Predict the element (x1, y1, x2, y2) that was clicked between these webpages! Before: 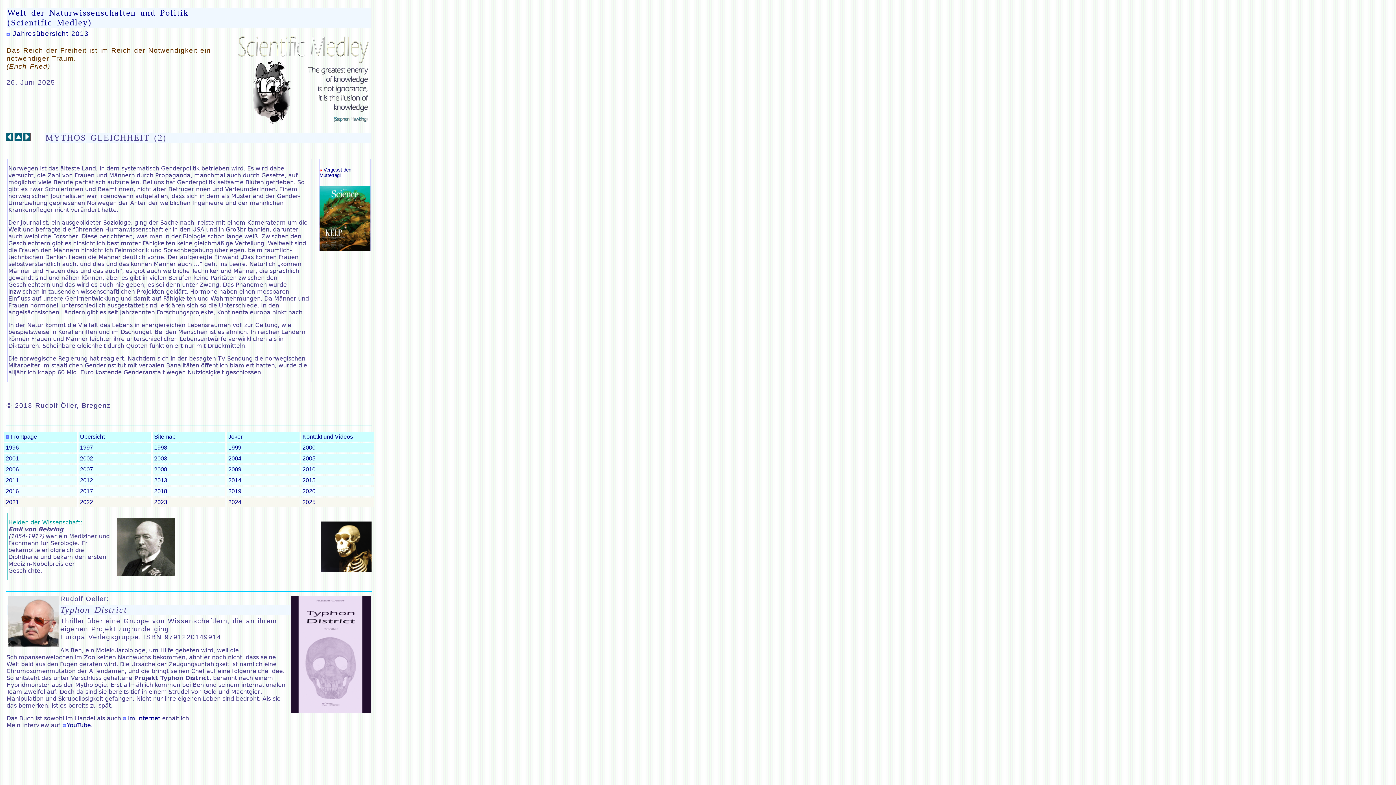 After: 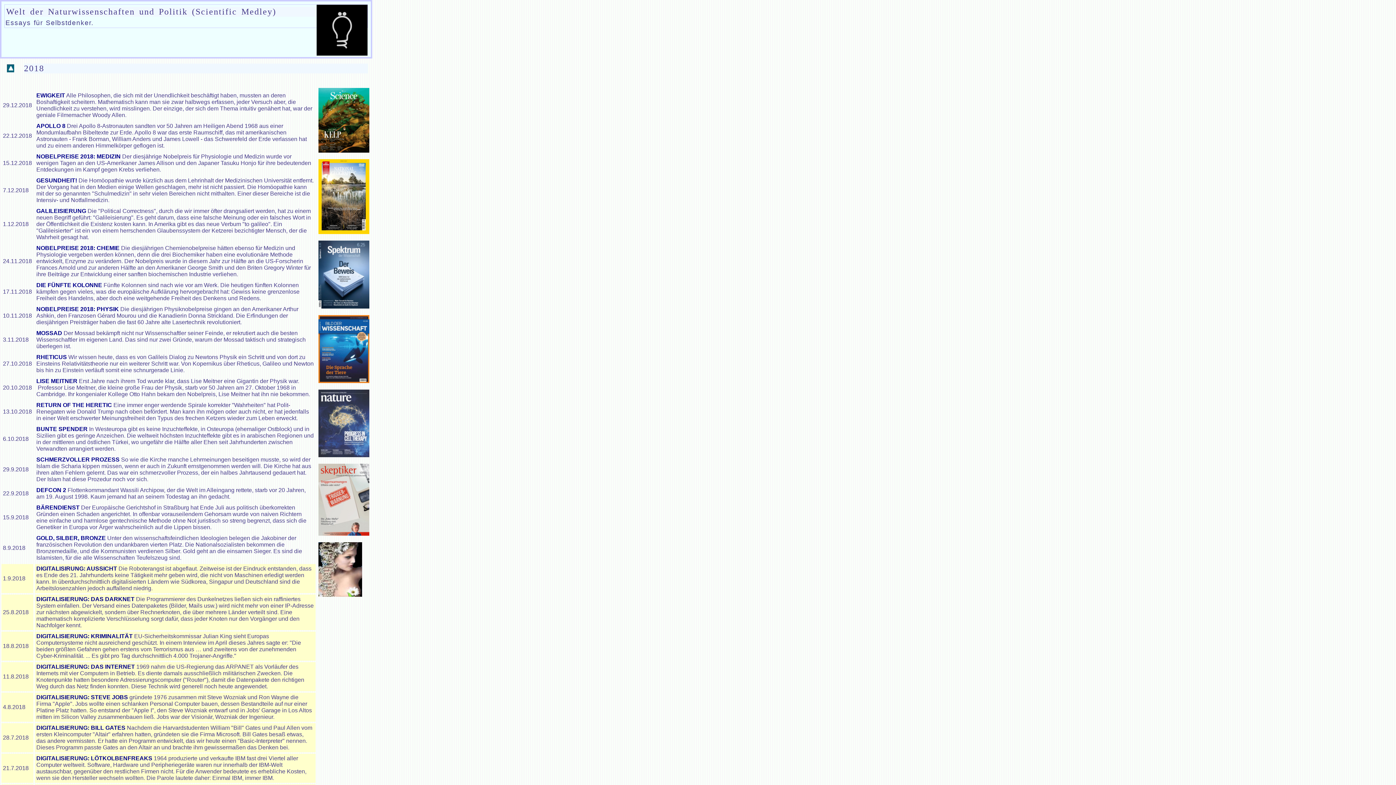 Action: bbox: (154, 488, 167, 494) label: 2018